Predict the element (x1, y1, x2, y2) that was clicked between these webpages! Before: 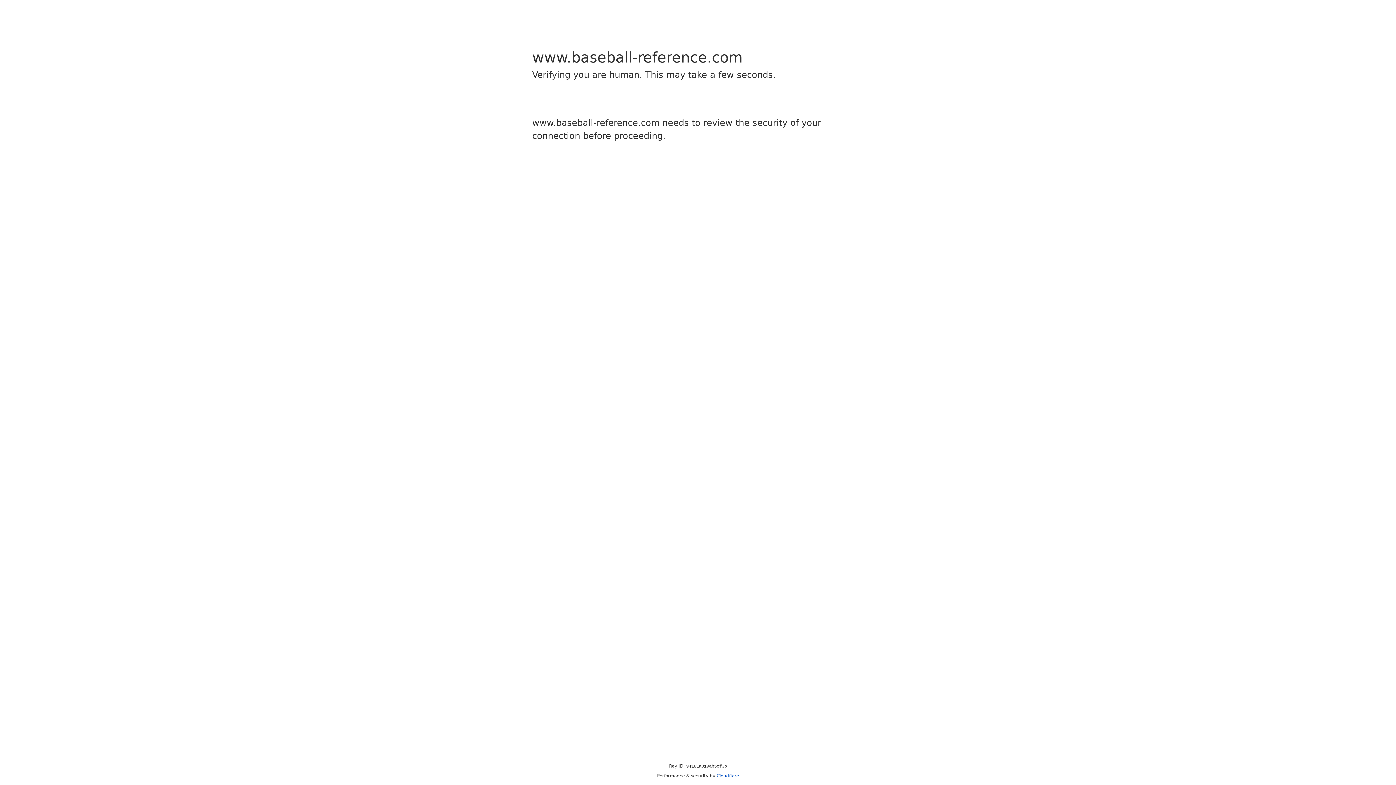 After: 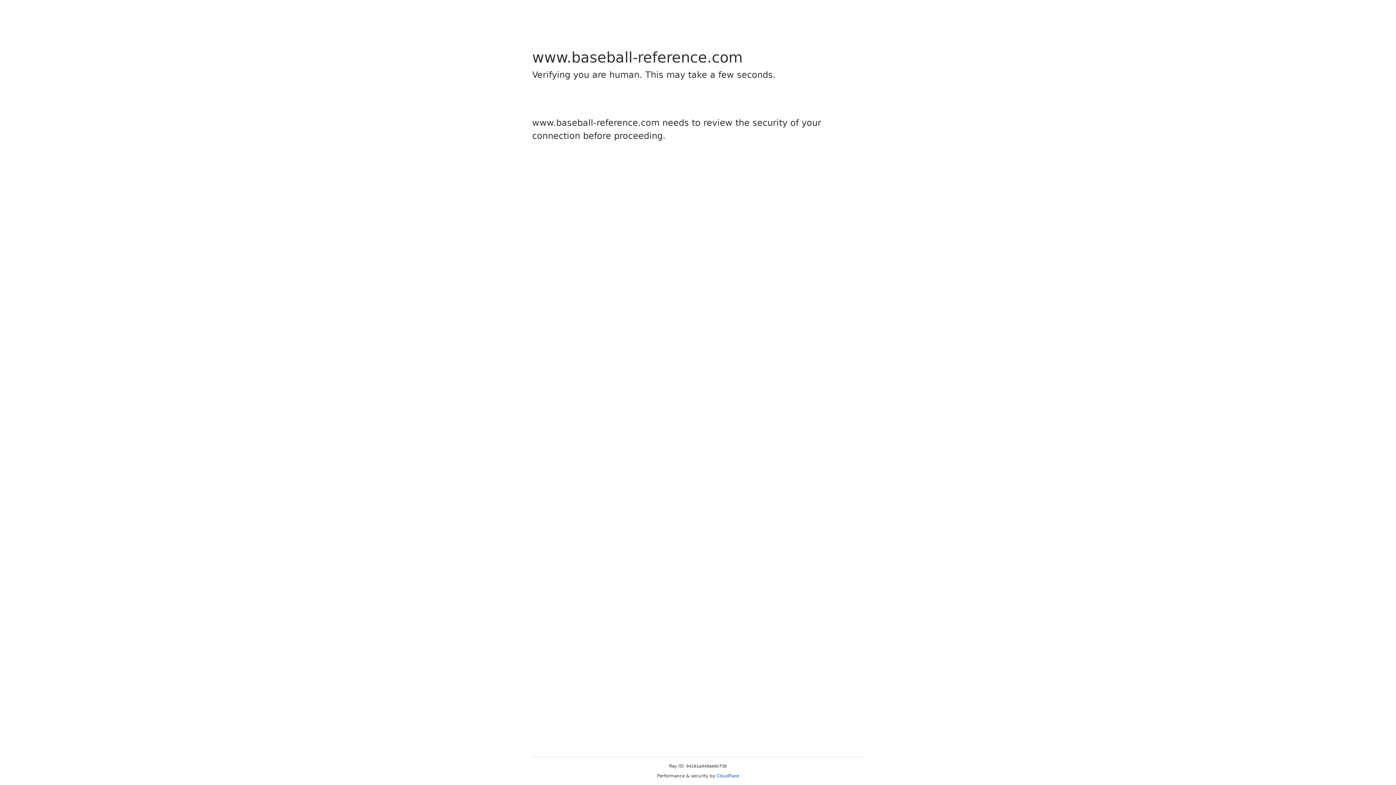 Action: bbox: (716, 773, 739, 778) label: Cloudflare